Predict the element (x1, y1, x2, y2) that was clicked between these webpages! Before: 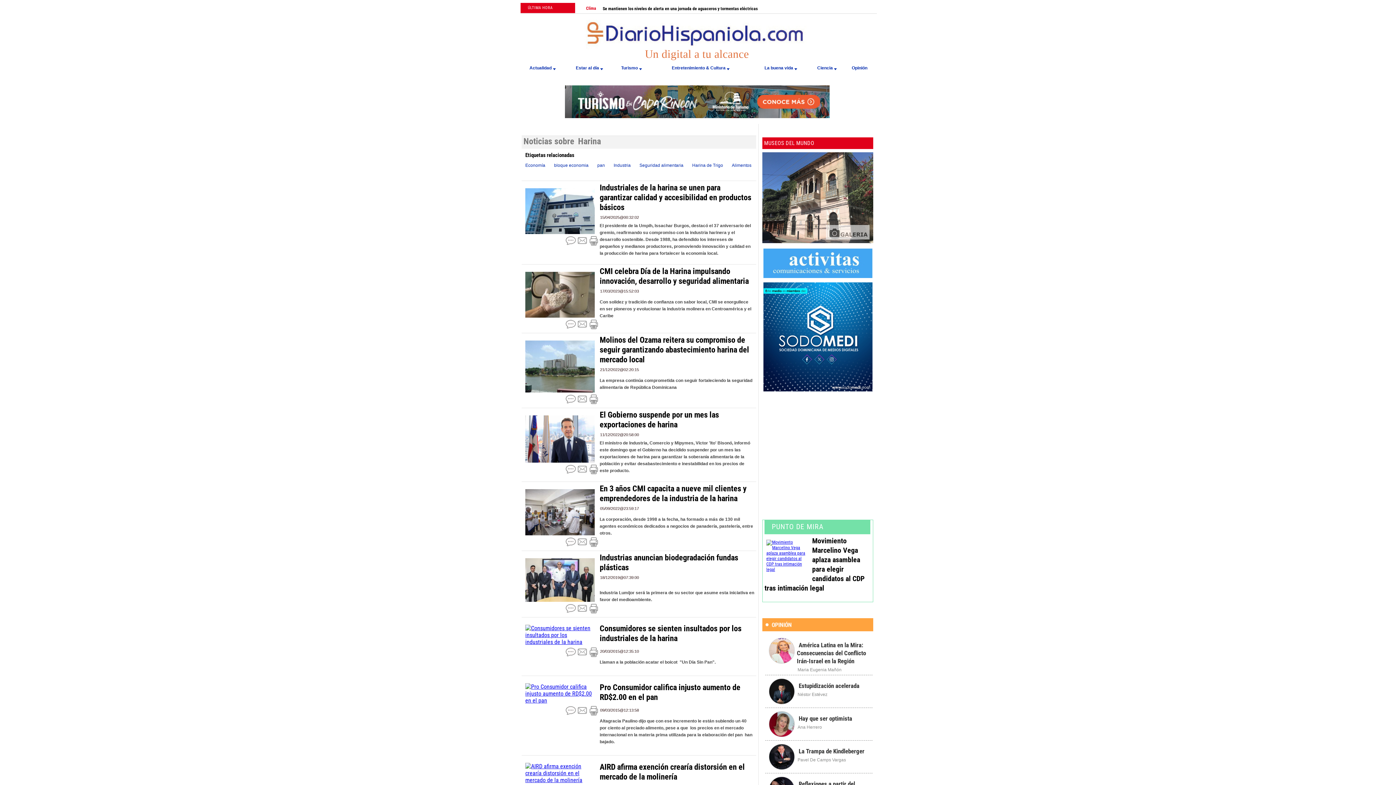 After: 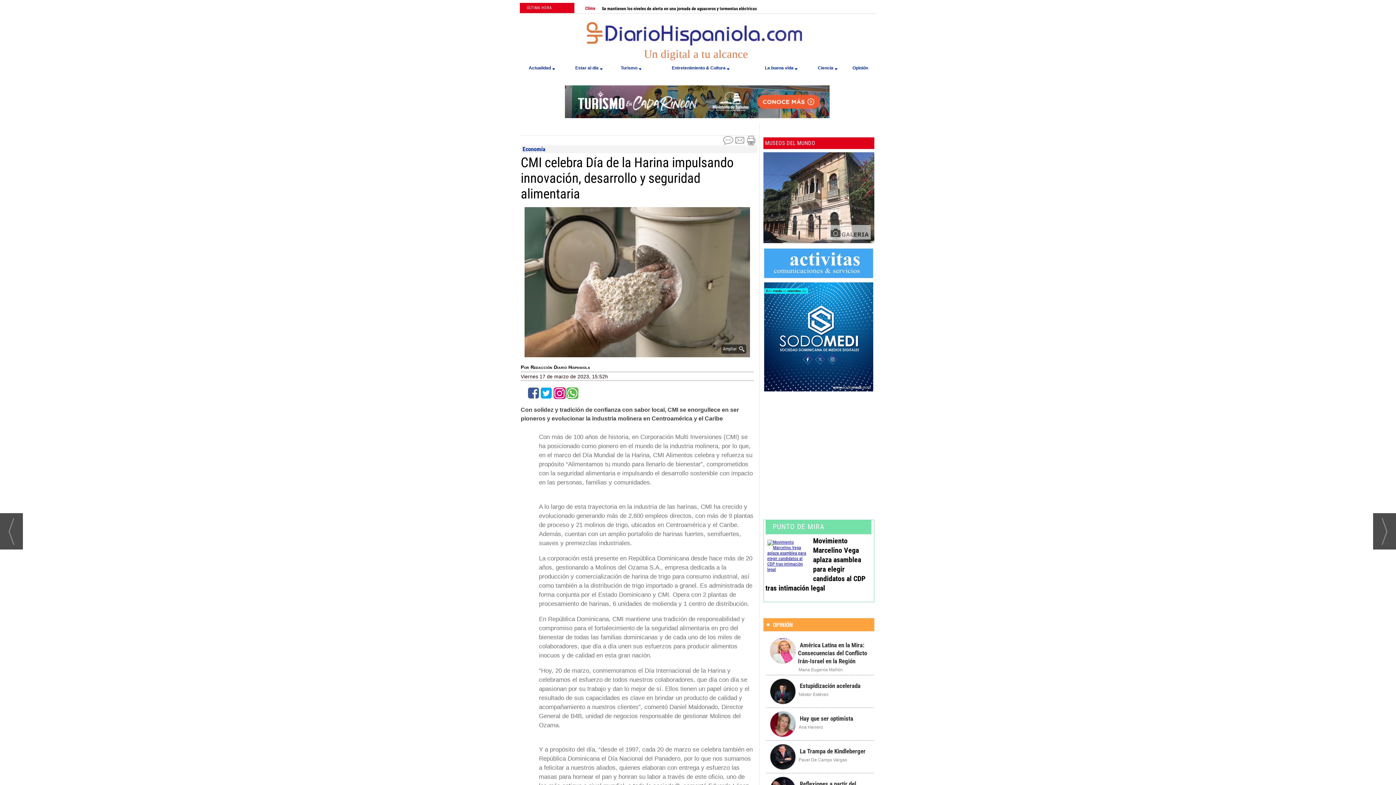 Action: bbox: (525, 311, 594, 317)